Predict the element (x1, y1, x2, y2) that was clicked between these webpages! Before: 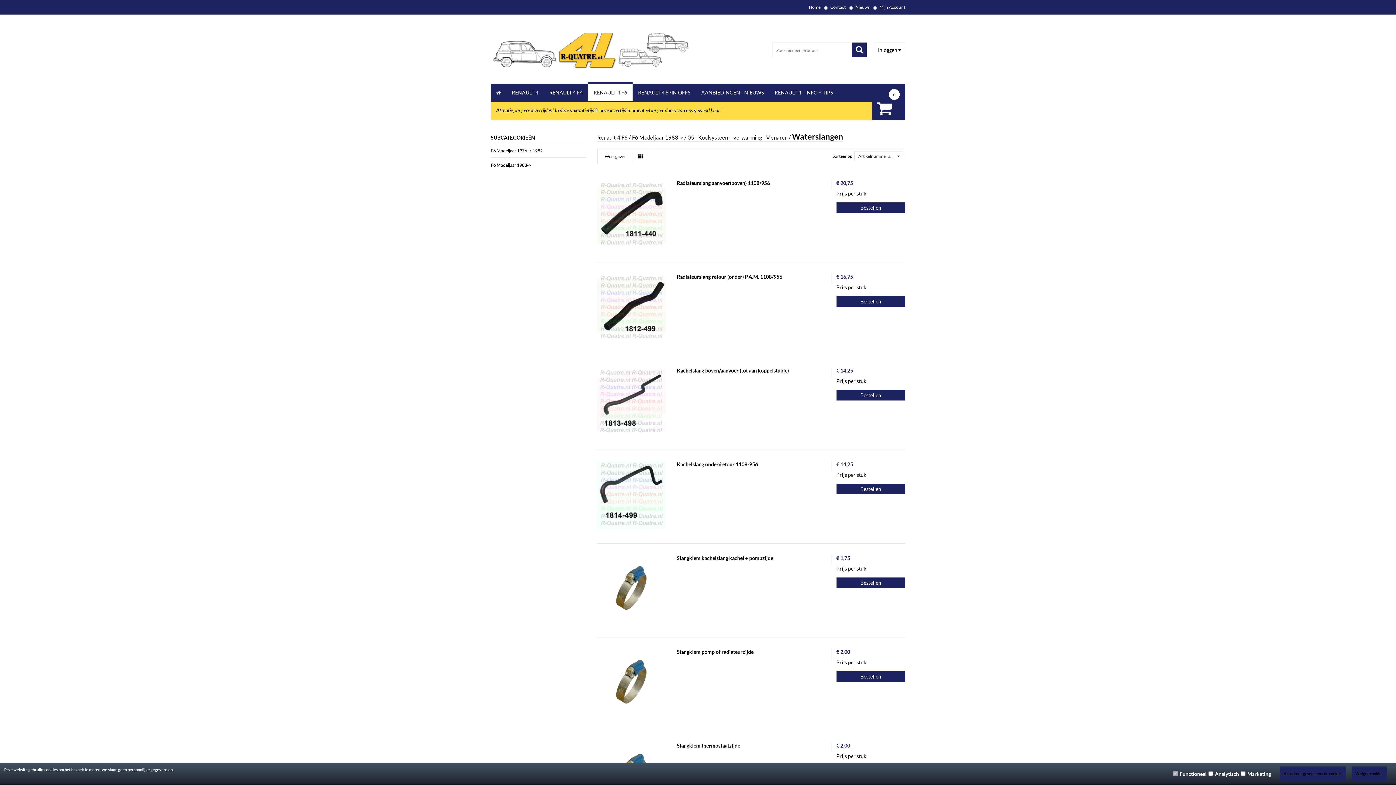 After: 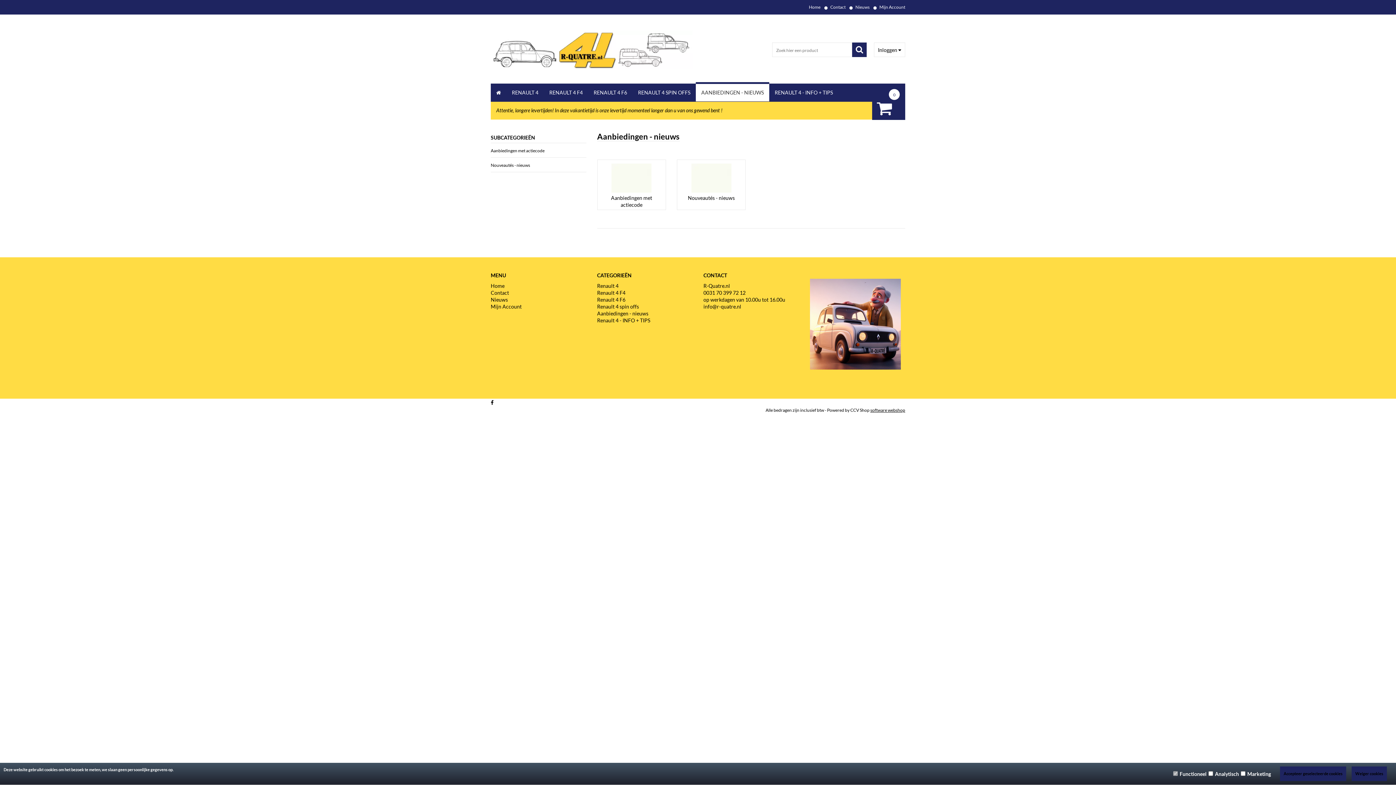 Action: bbox: (696, 84, 769, 101) label: AANBIEDINGEN - NIEUWS